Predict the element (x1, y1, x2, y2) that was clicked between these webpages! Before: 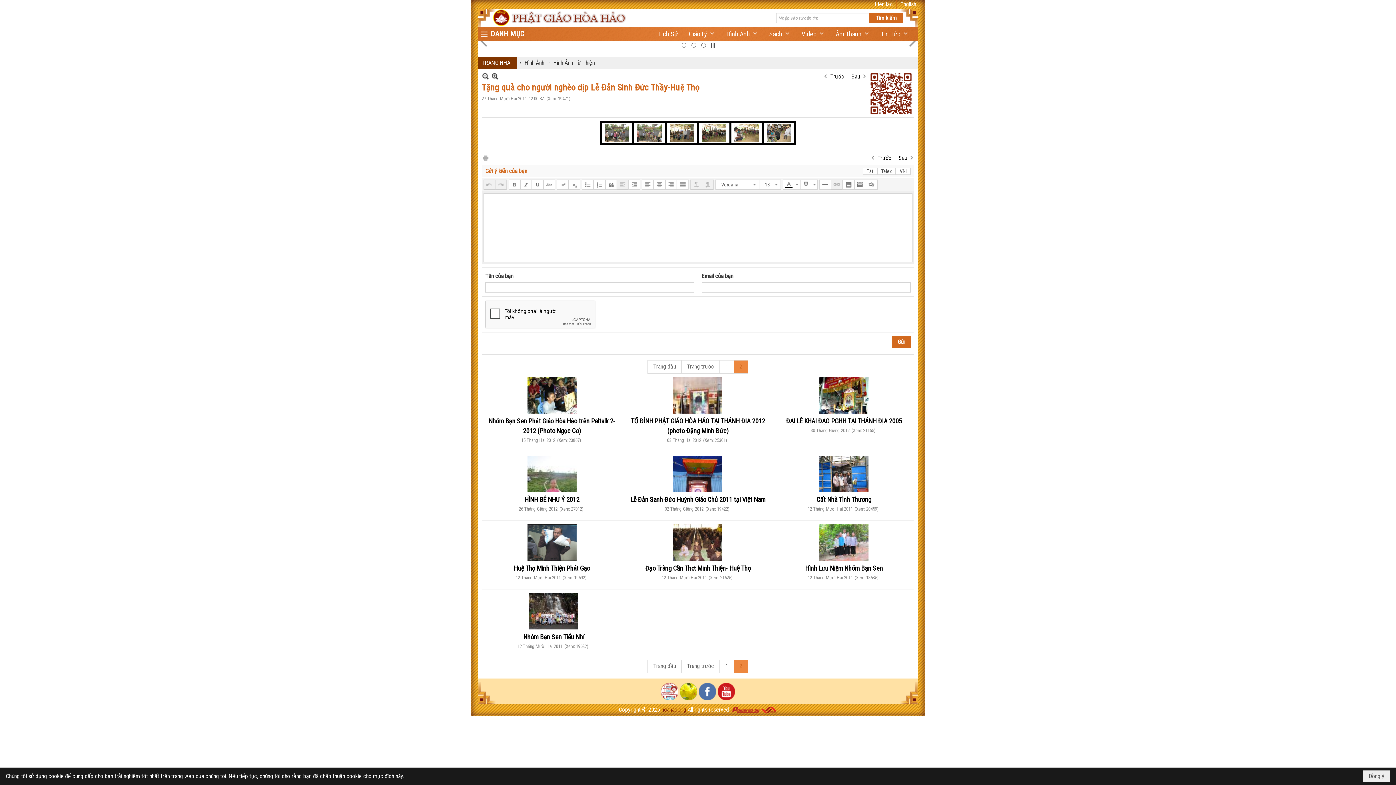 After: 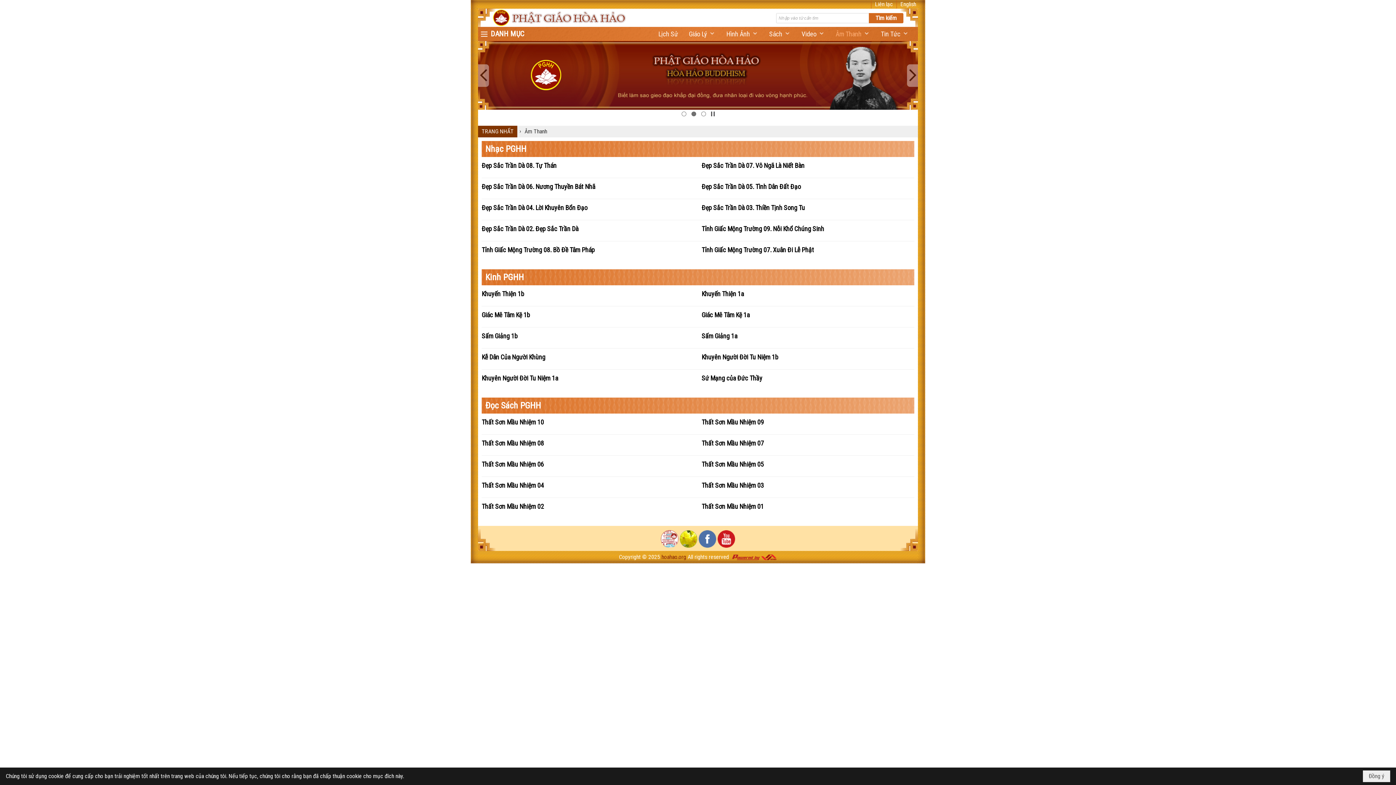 Action: bbox: (830, 23, 875, 37) label: Âm Thanh